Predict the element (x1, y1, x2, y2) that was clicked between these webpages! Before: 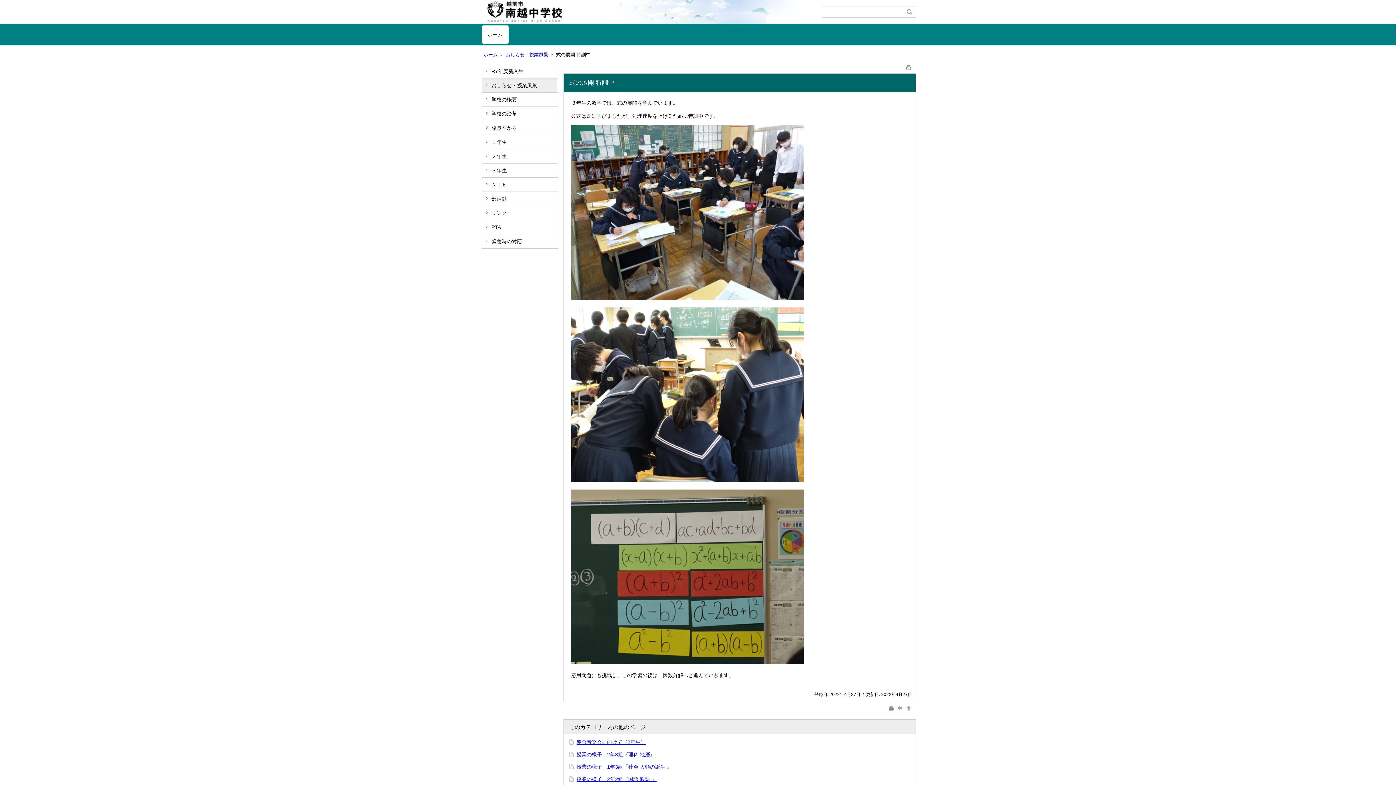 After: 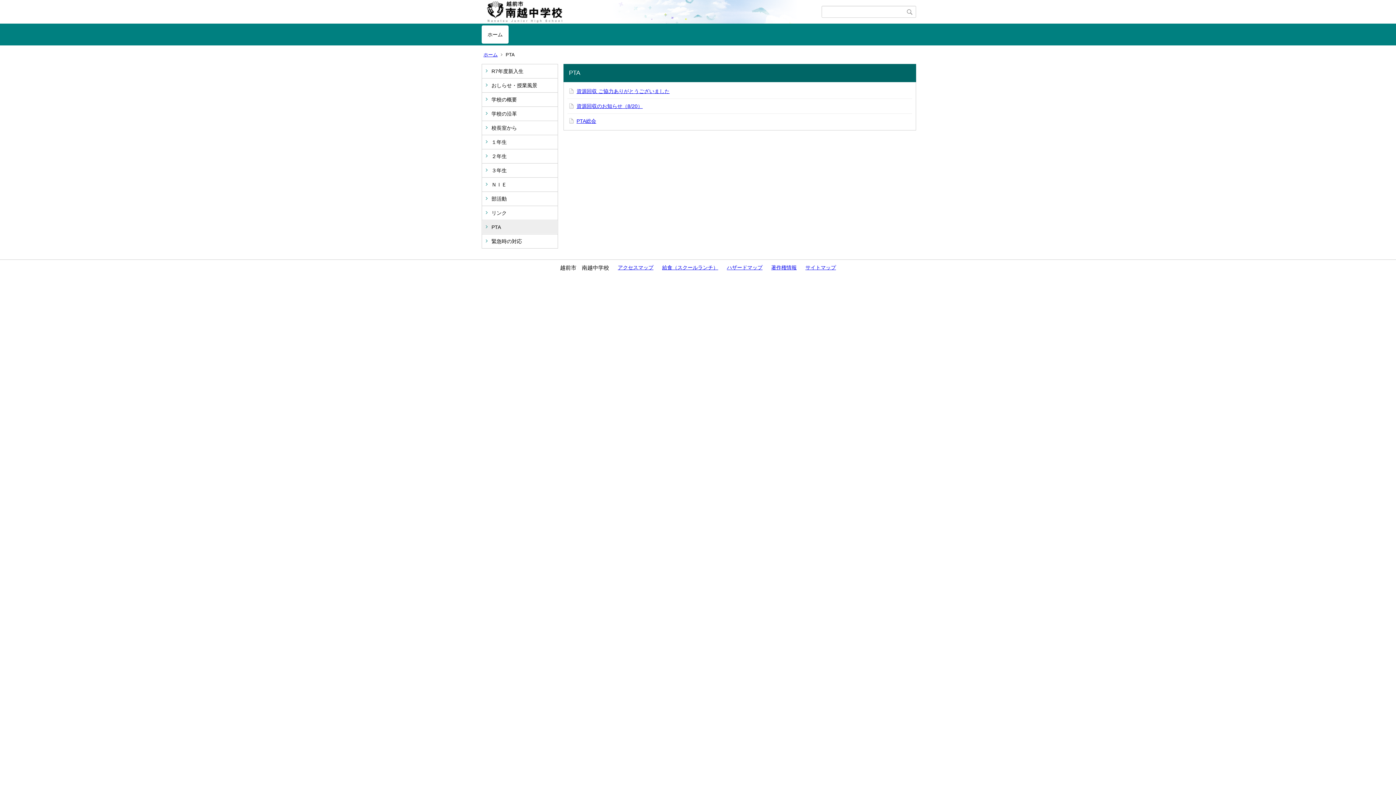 Action: label: PTA bbox: (482, 220, 557, 234)